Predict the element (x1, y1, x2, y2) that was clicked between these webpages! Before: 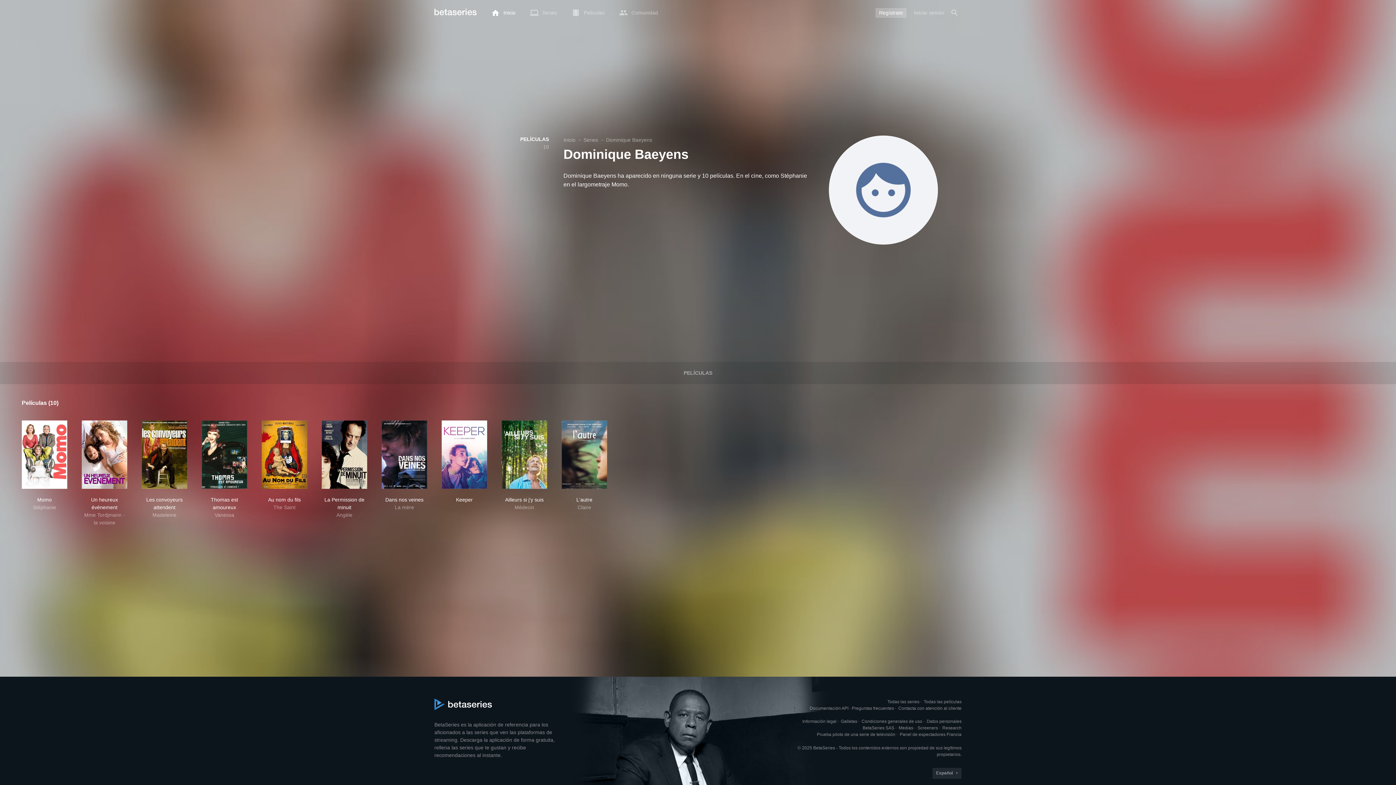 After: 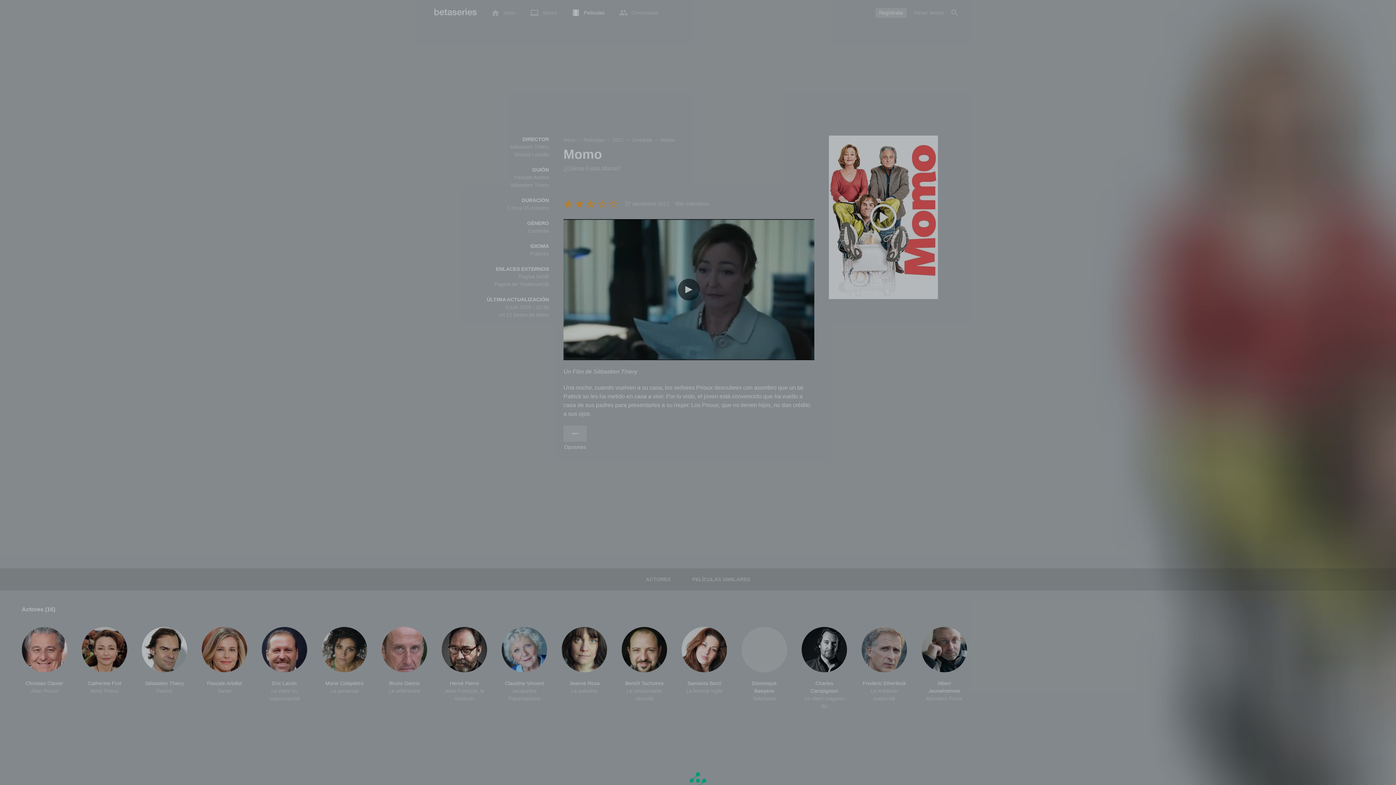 Action: label: Momo bbox: (21, 420, 67, 489)